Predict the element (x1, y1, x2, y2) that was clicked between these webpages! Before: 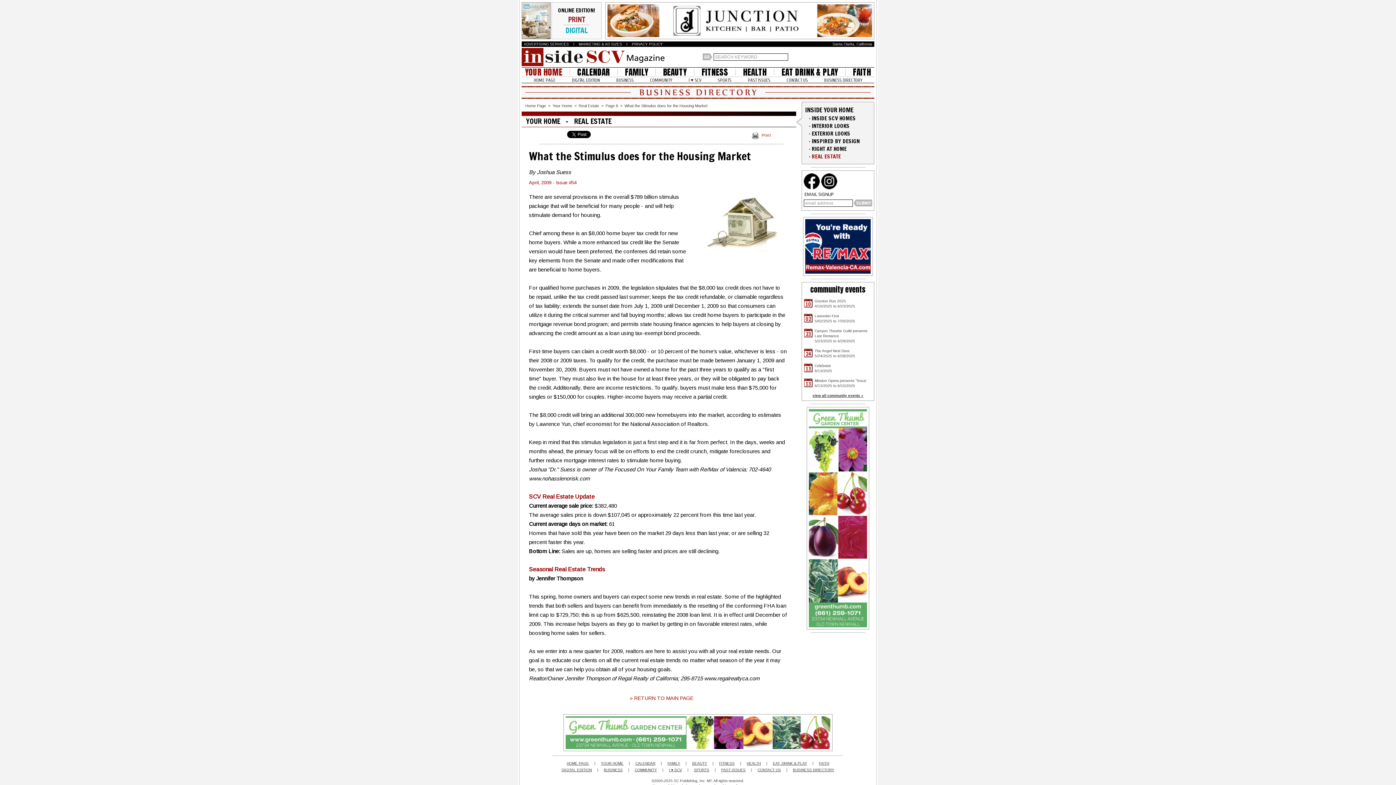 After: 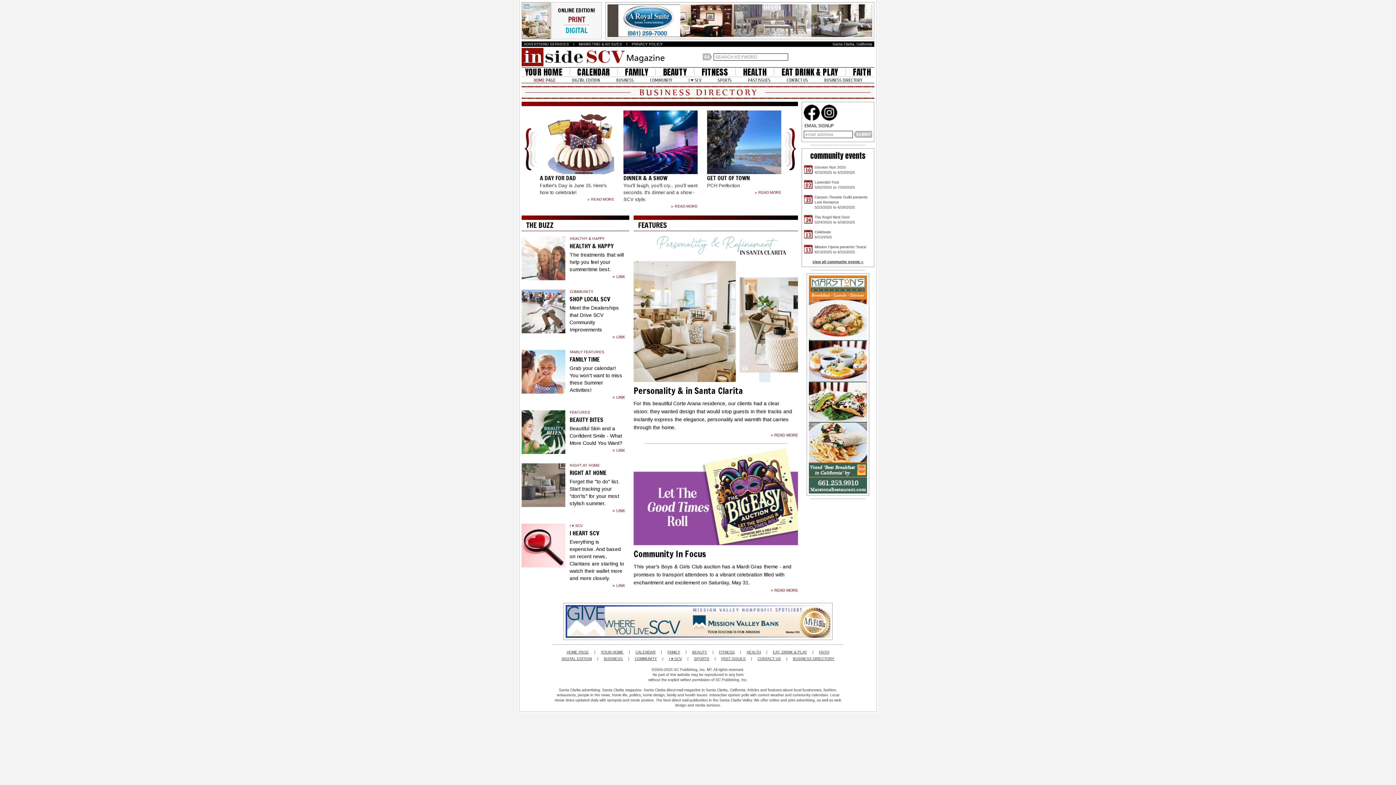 Action: bbox: (521, 61, 664, 67)